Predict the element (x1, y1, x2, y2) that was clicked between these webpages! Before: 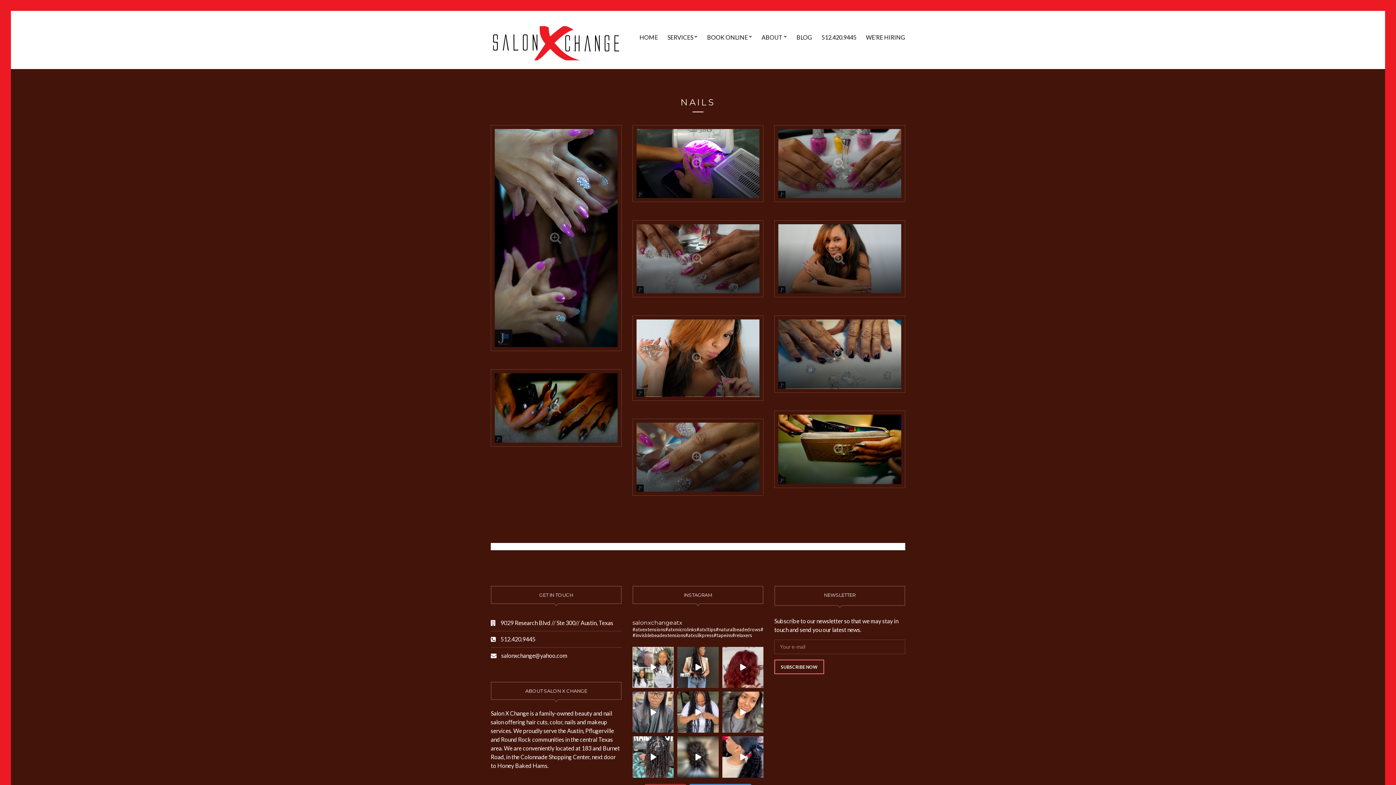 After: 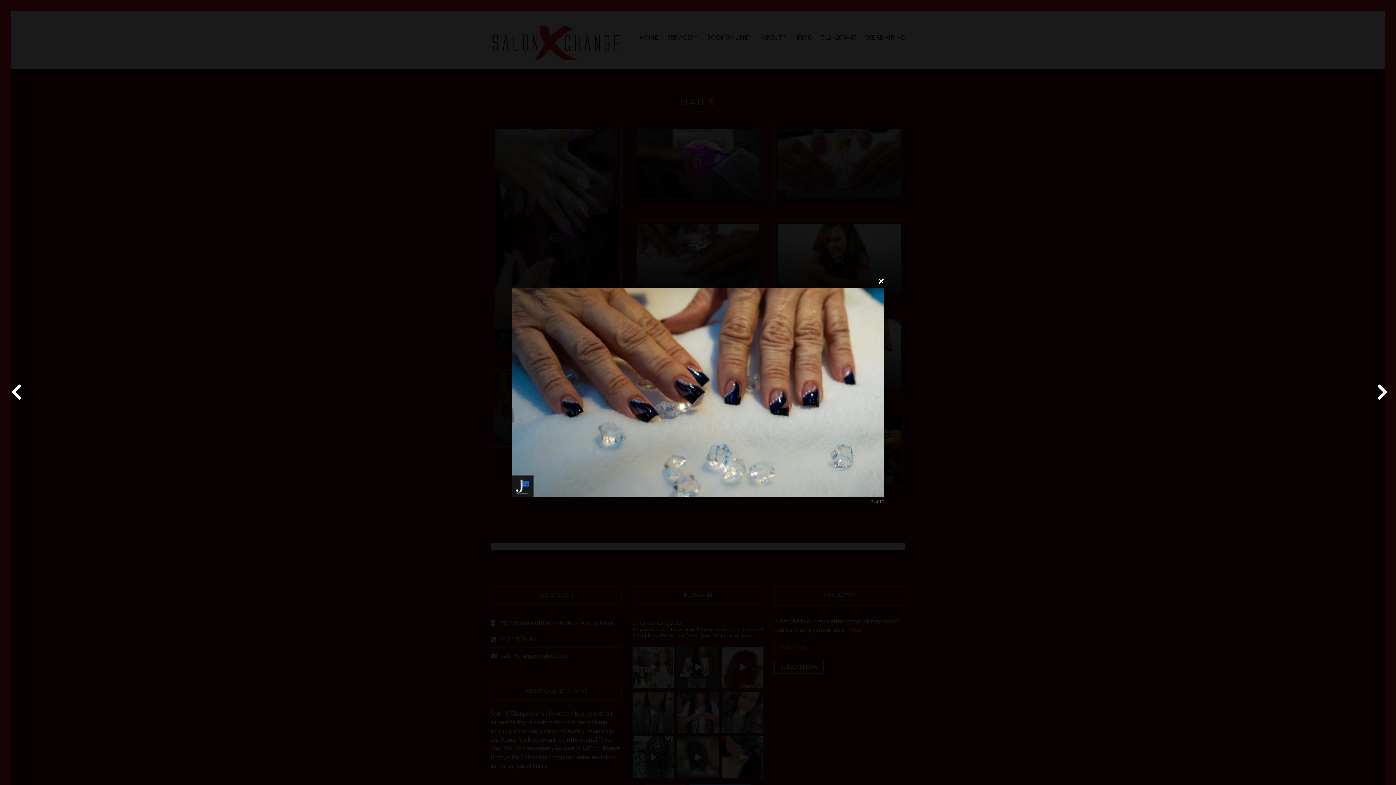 Action: bbox: (778, 319, 901, 388)